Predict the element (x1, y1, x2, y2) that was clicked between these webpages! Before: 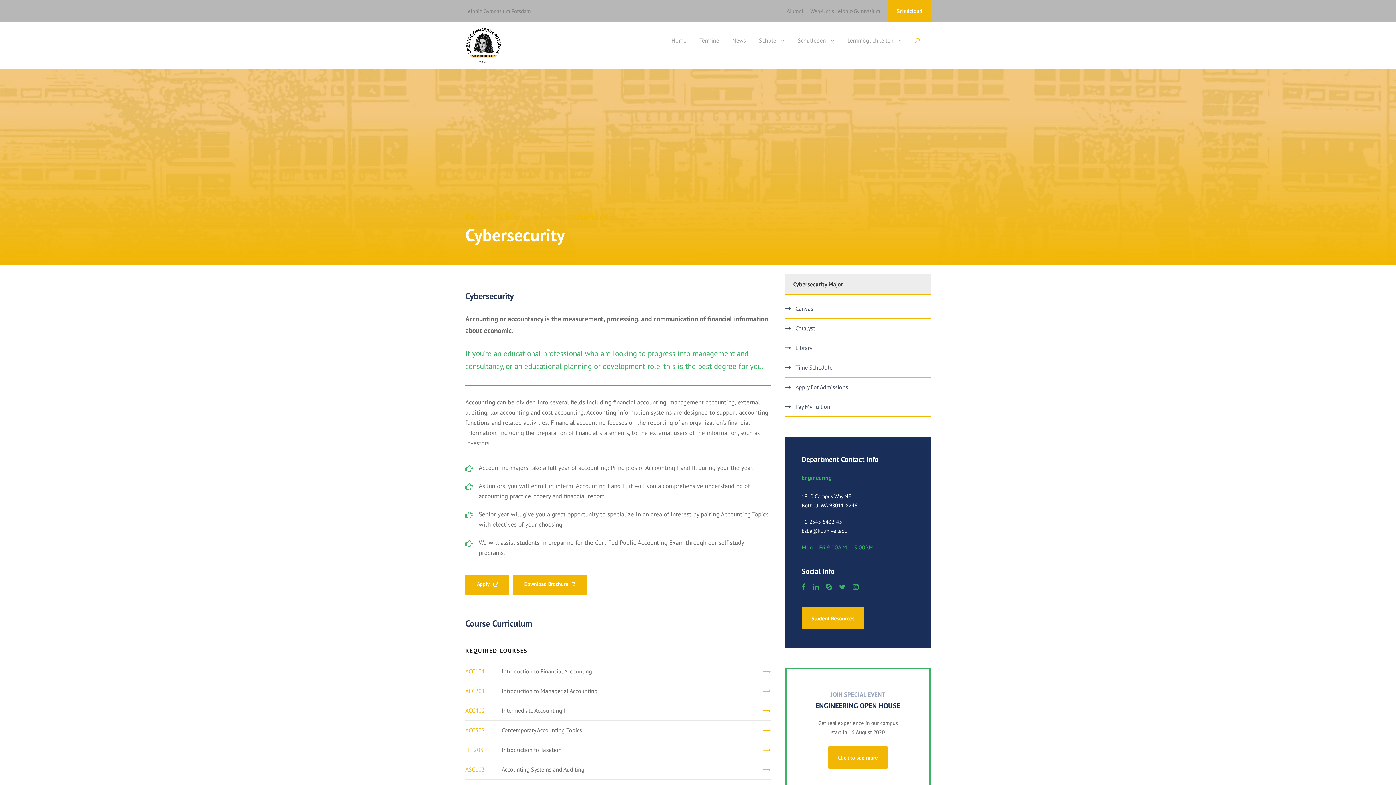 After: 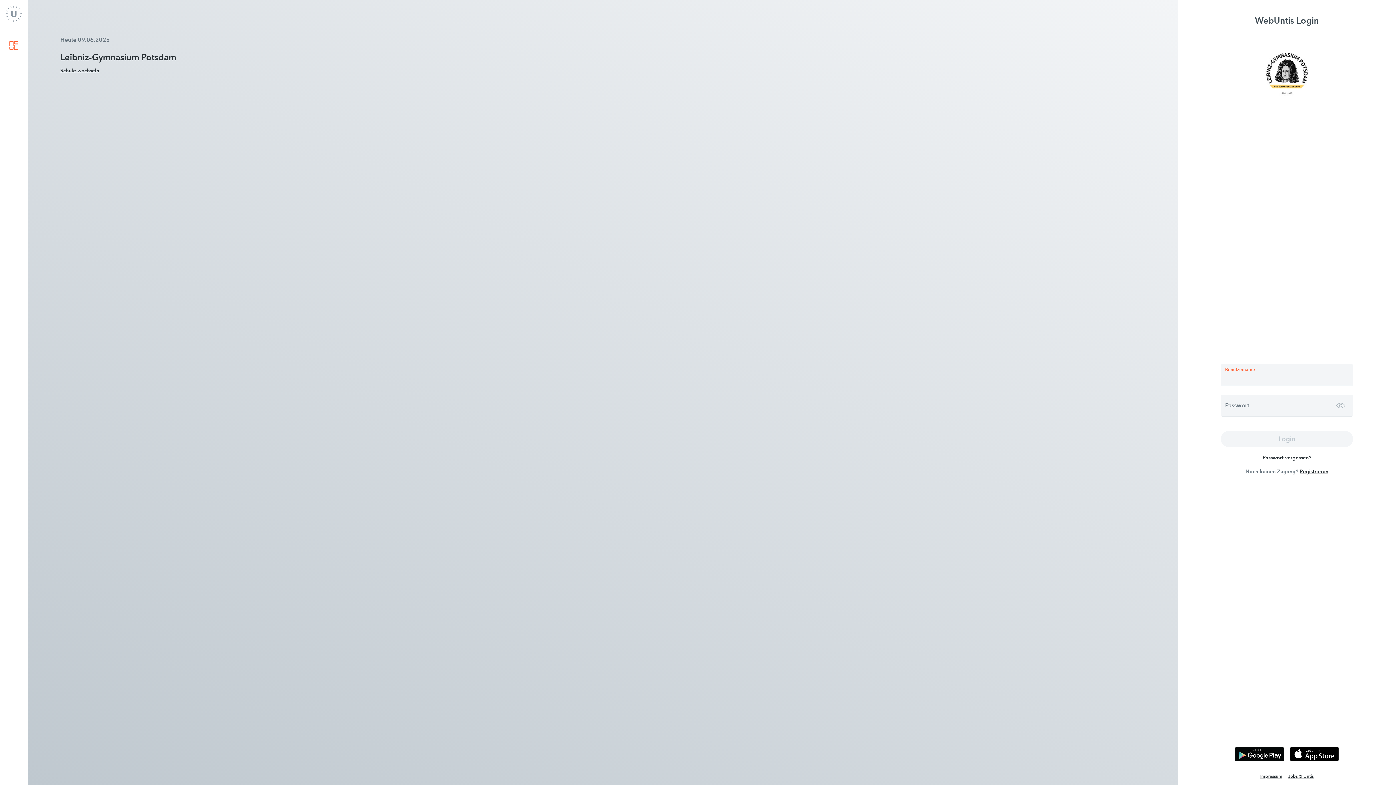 Action: bbox: (810, 7, 880, 21) label: Web-Untis Leibniz-Gymnasium